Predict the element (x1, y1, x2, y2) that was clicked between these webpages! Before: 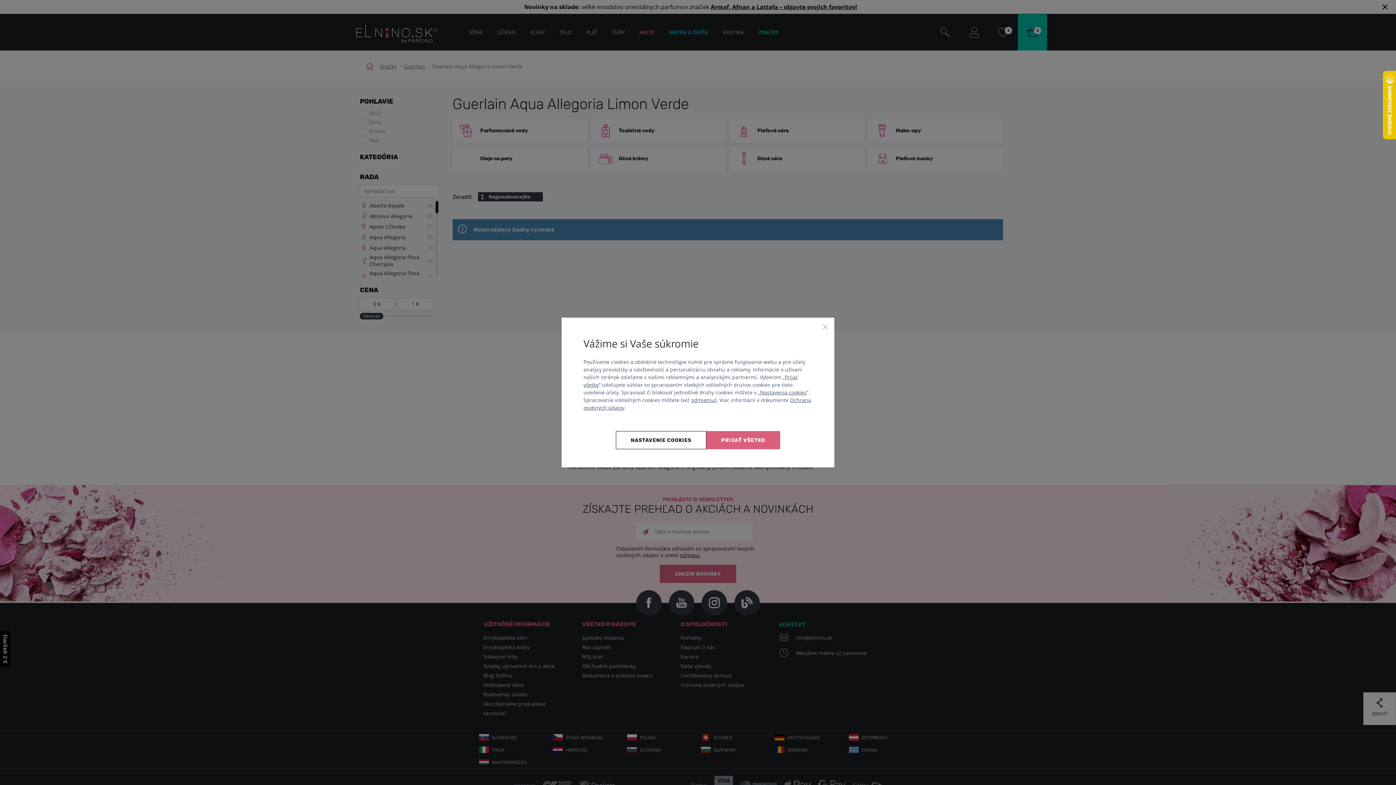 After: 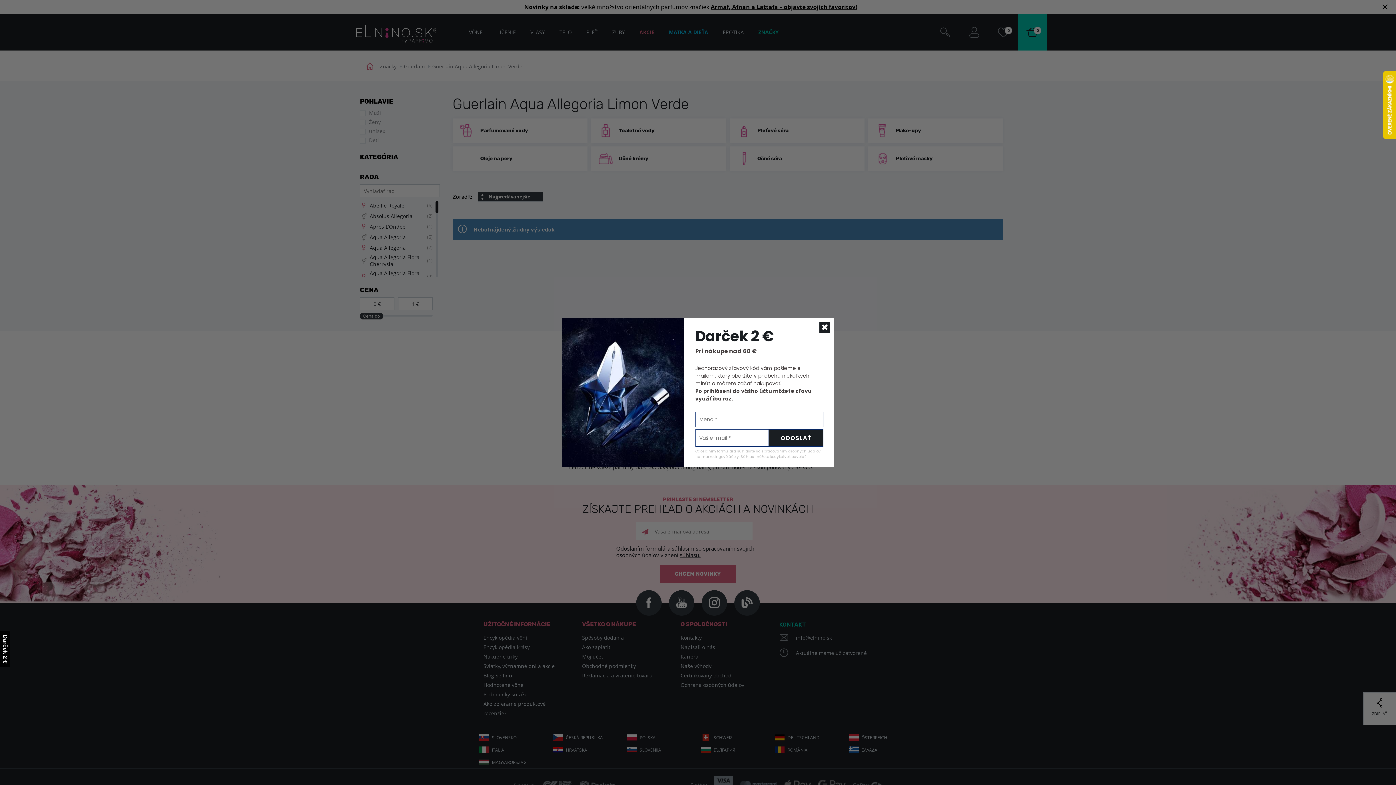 Action: bbox: (691, 396, 716, 403) label: odmietnuť